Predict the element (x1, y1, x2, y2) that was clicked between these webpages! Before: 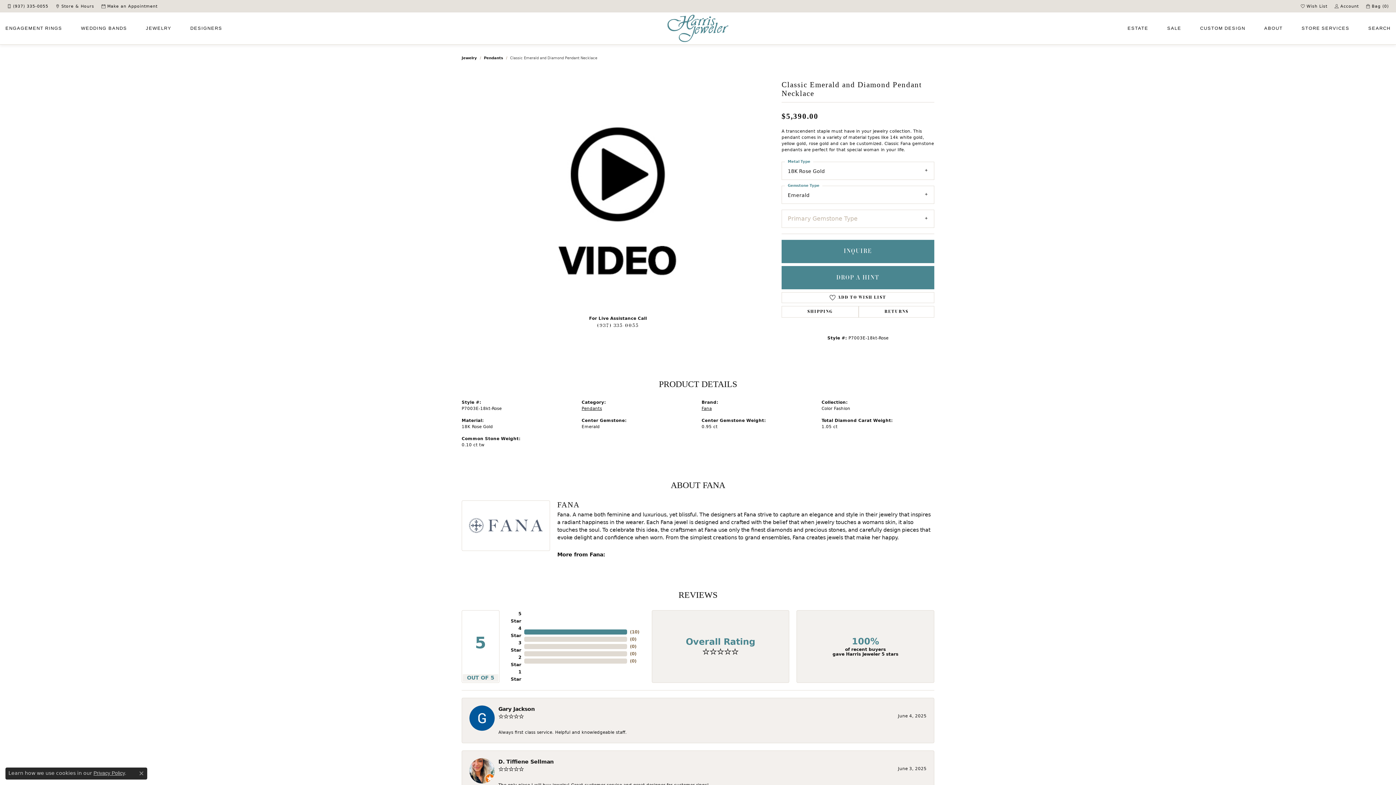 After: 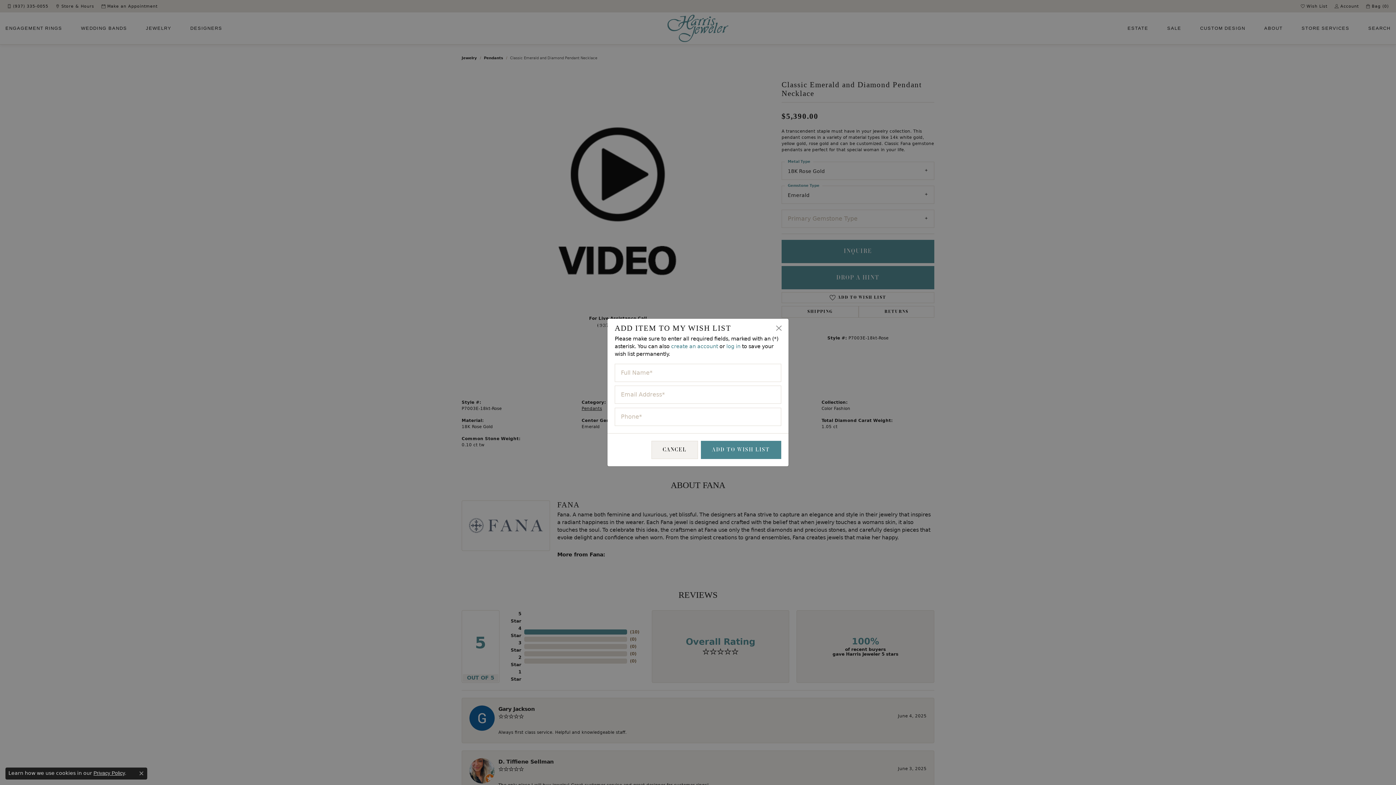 Action: label: ADD TO WISH LIST bbox: (781, 292, 934, 303)